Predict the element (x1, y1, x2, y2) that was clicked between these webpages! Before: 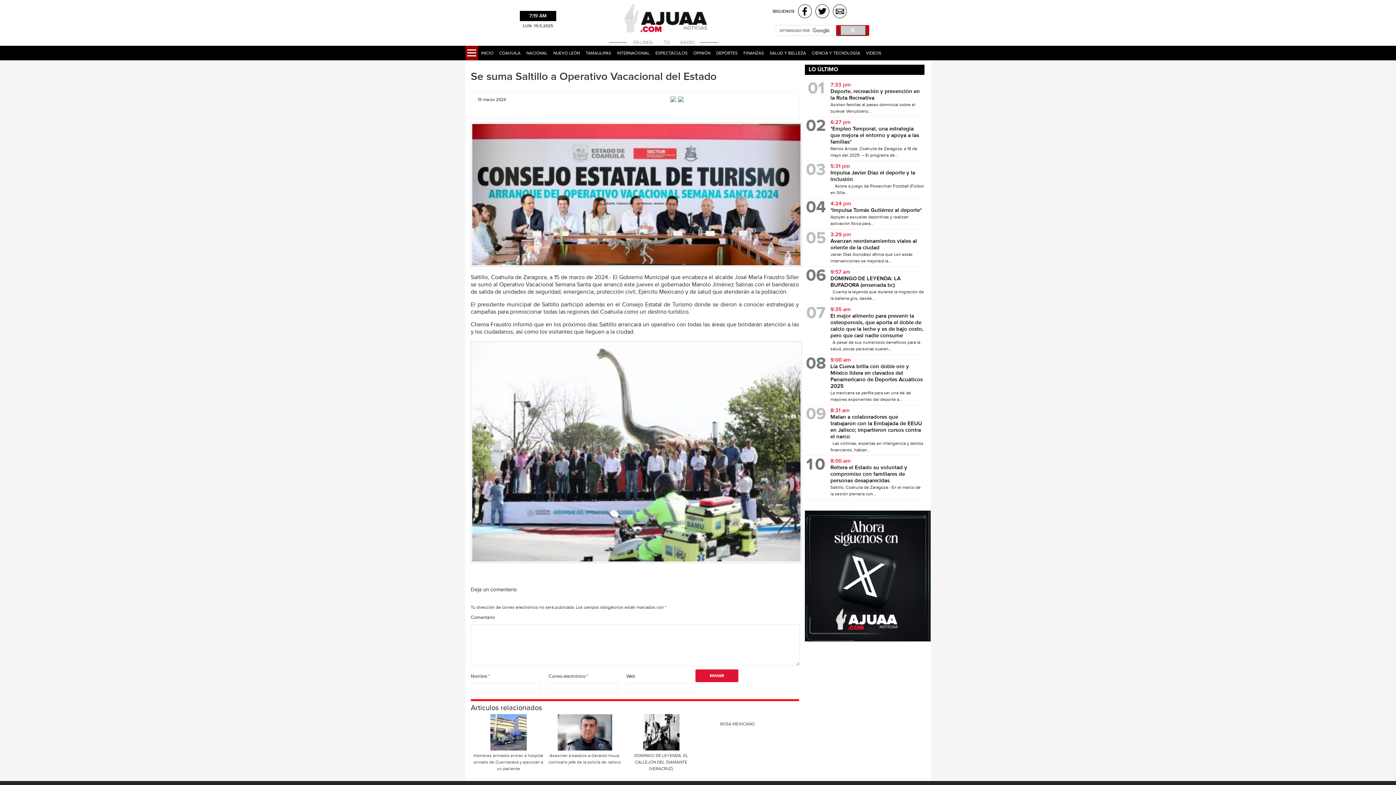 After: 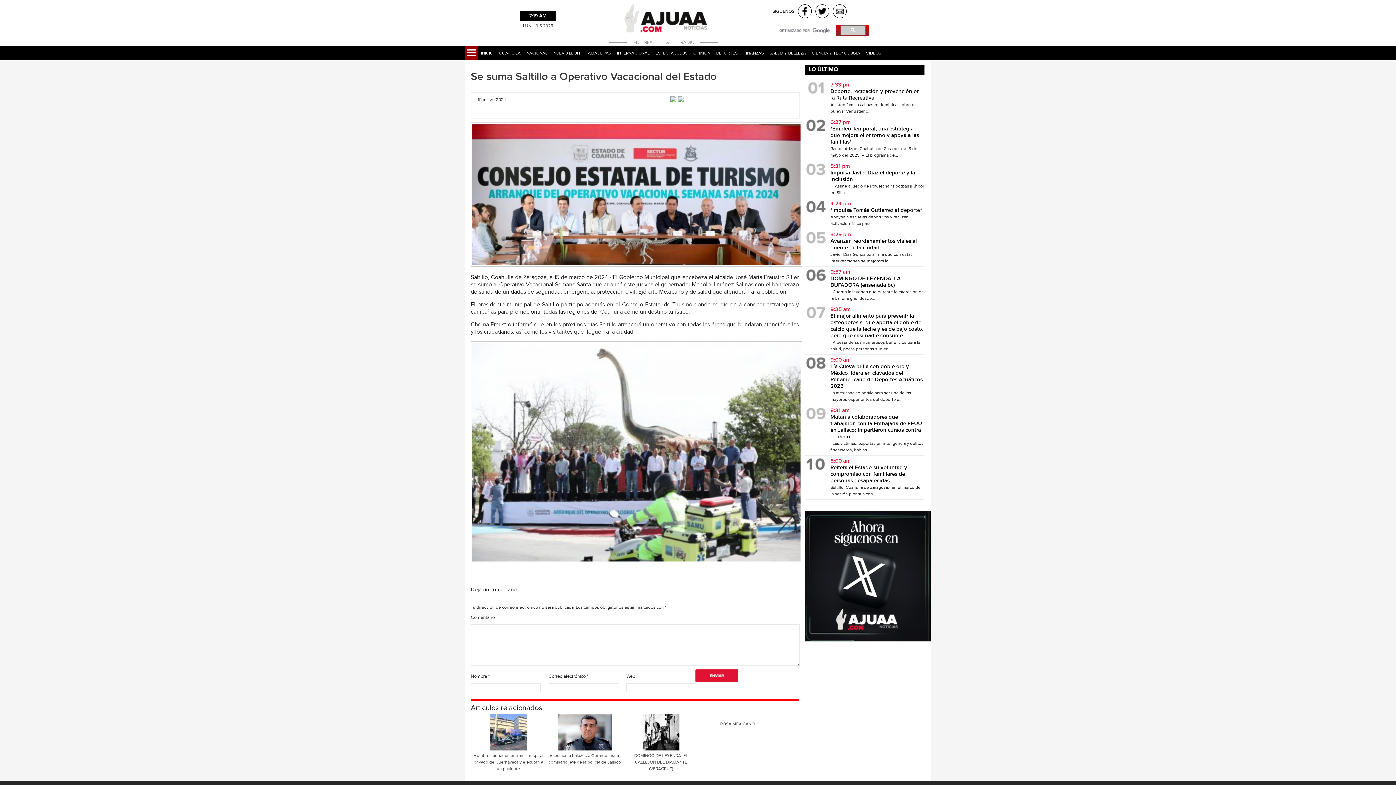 Action: bbox: (840, 25, 865, 35)